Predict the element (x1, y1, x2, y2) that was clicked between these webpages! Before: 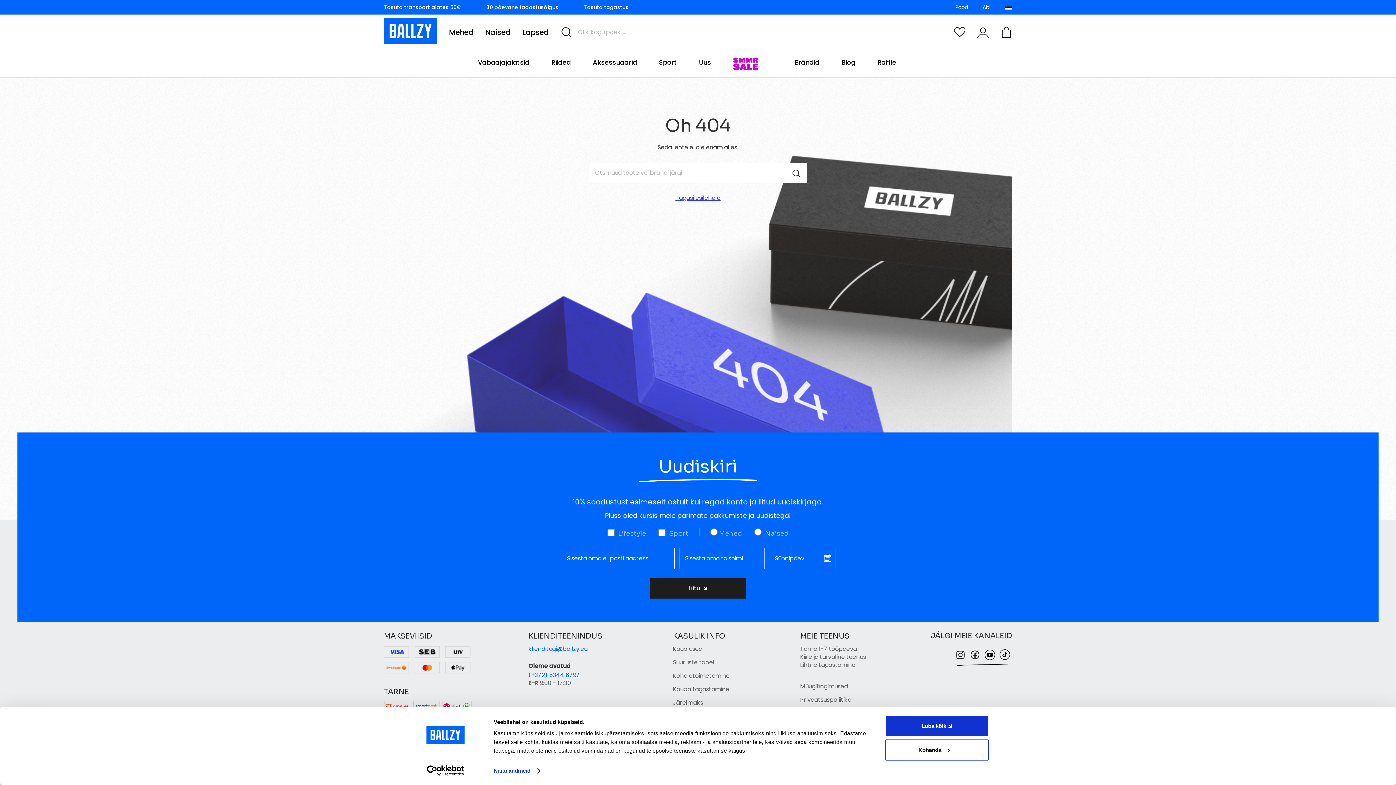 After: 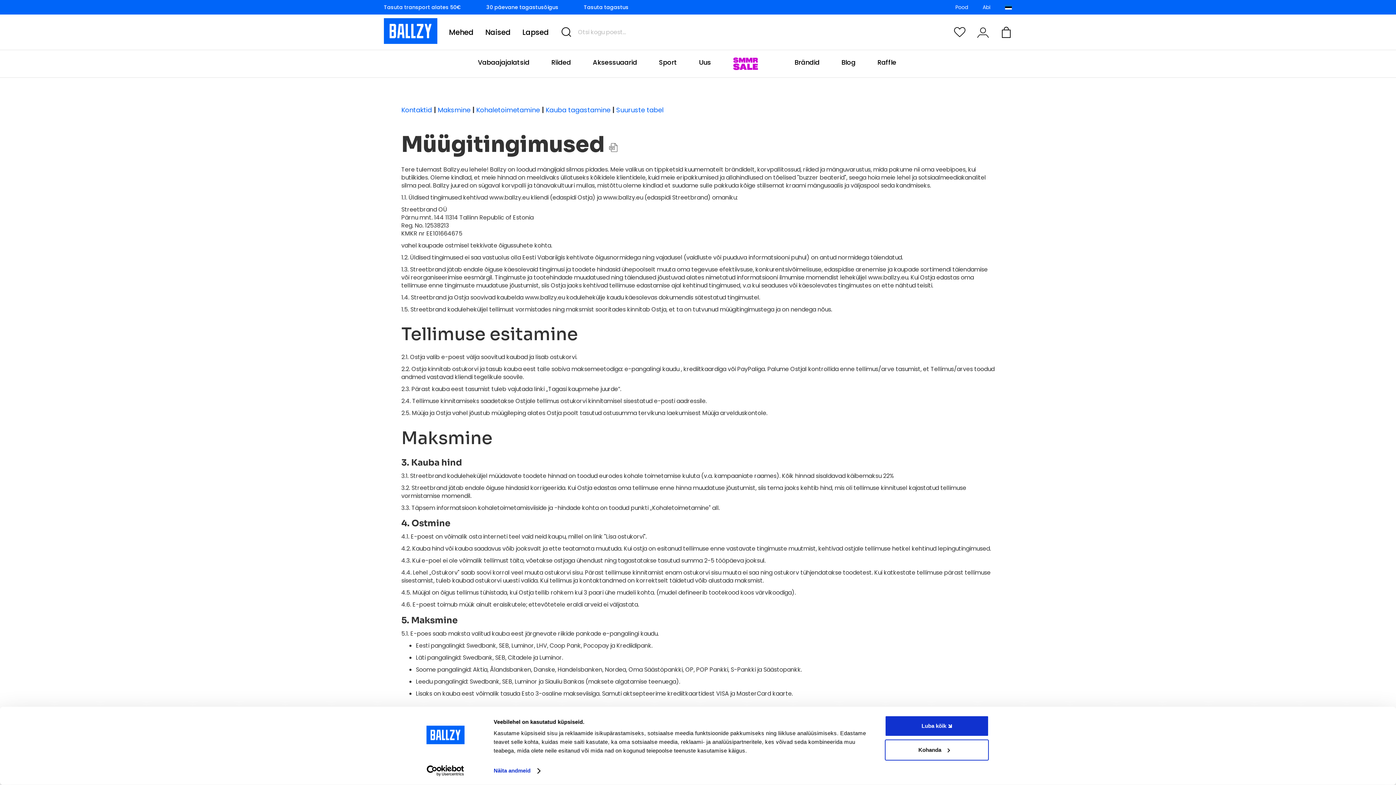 Action: label: Müügitingimused bbox: (800, 682, 848, 690)